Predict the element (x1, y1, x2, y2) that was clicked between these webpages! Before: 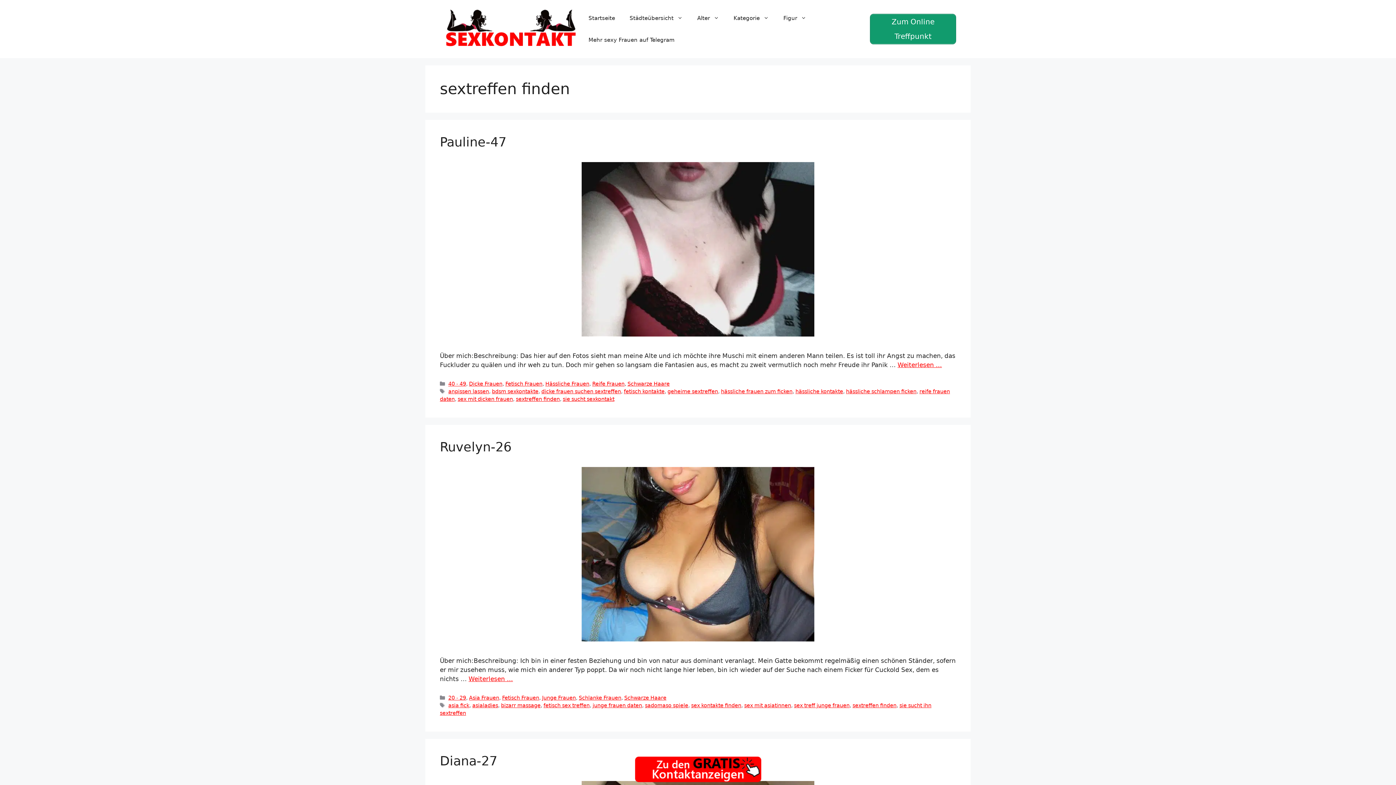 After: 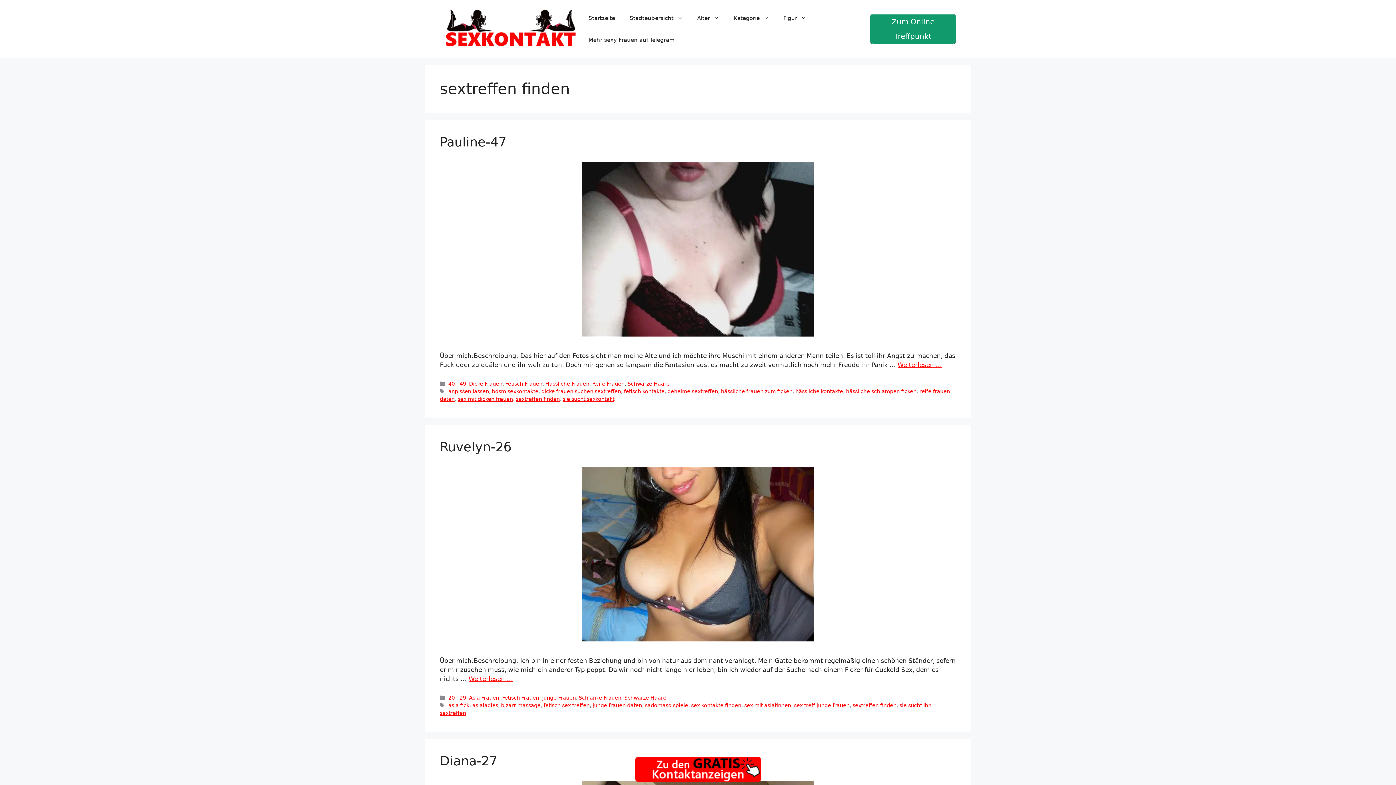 Action: bbox: (634, 775, 761, 784)